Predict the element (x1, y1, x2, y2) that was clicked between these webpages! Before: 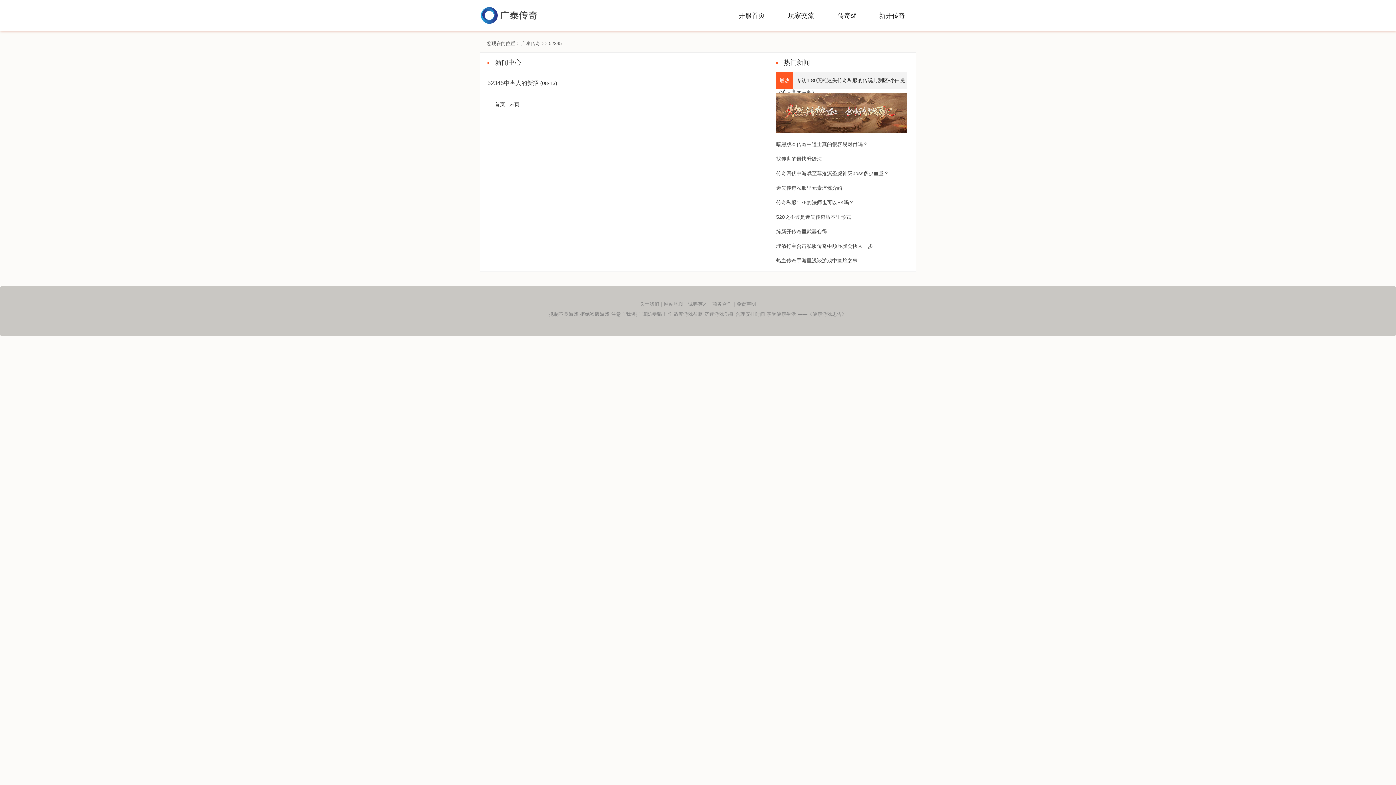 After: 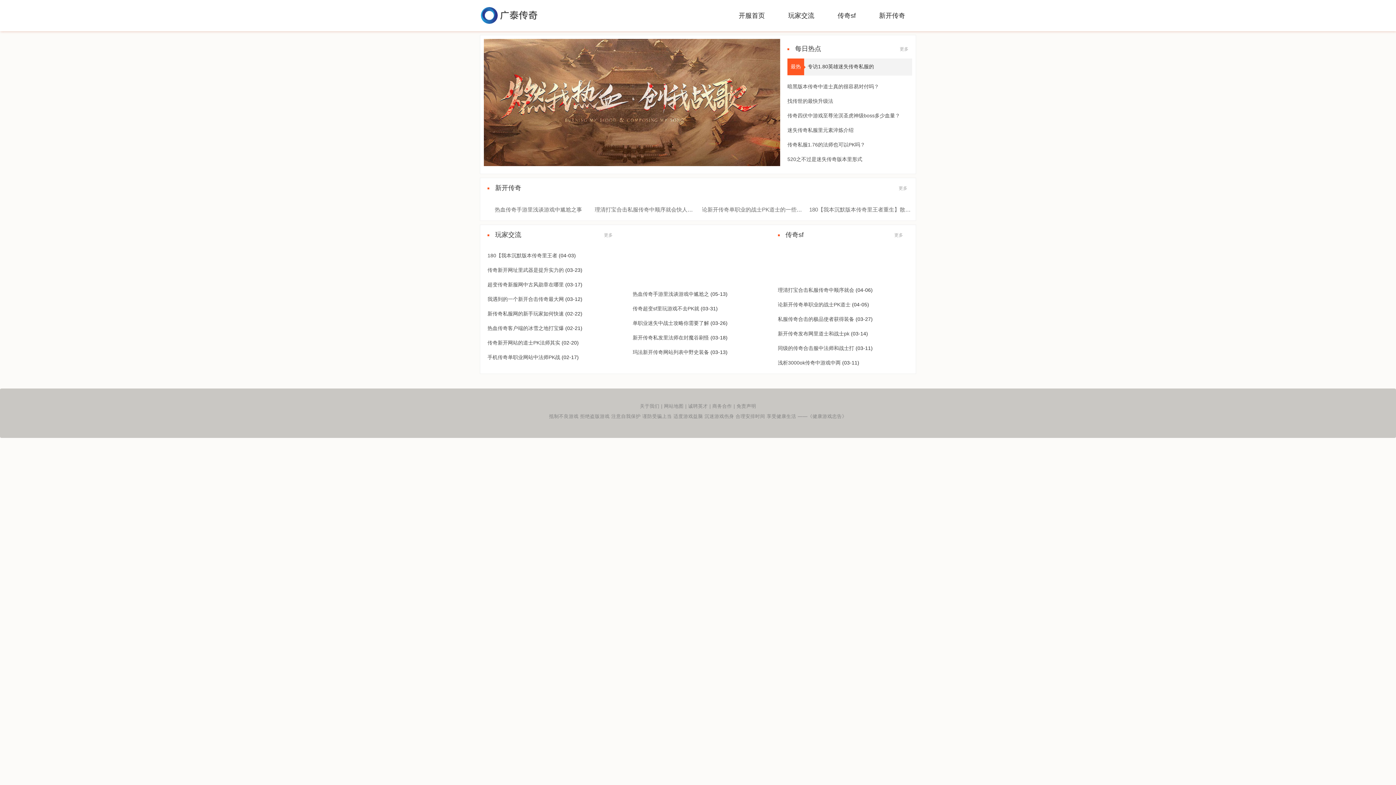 Action: label: 开服首页 bbox: (738, 0, 765, 31)